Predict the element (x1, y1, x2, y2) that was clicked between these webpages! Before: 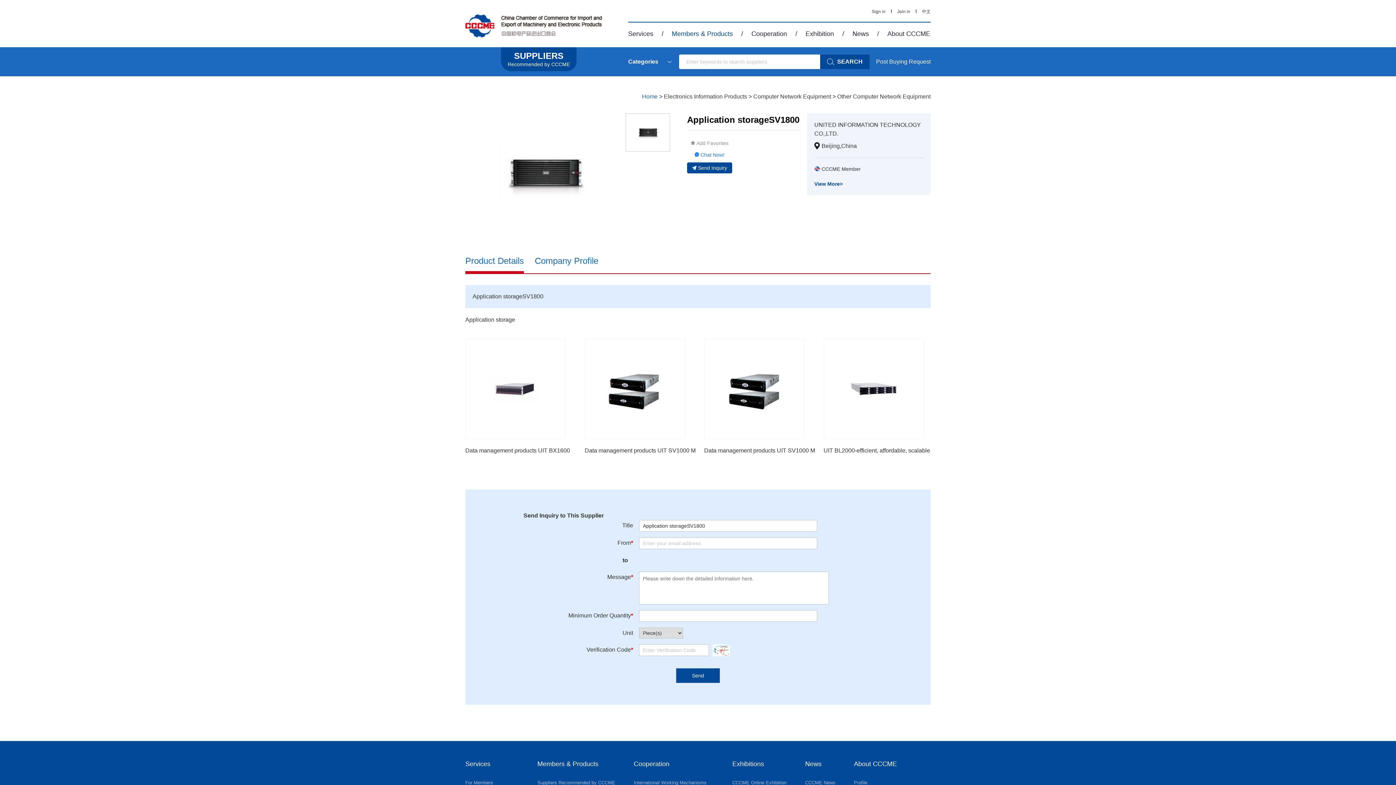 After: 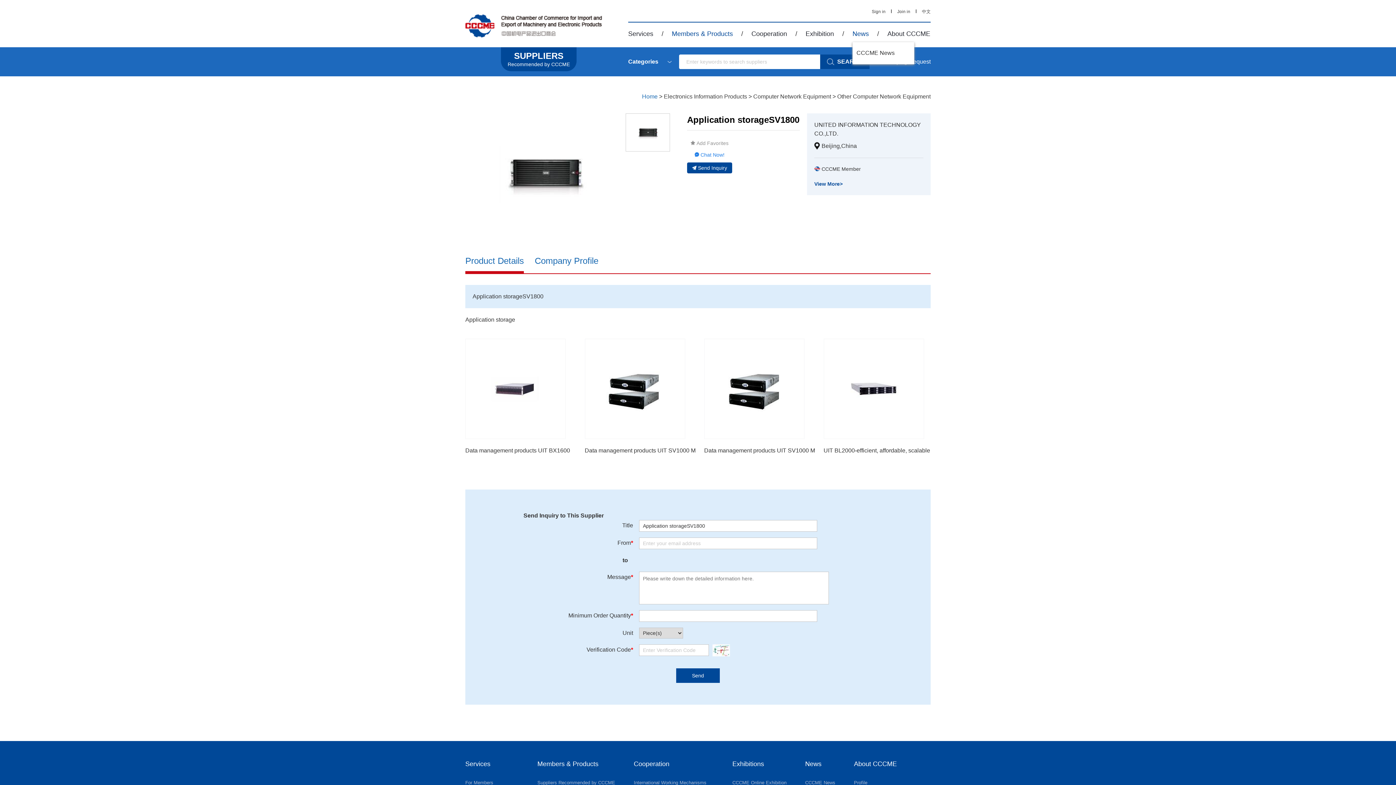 Action: label: News bbox: (852, 30, 869, 37)